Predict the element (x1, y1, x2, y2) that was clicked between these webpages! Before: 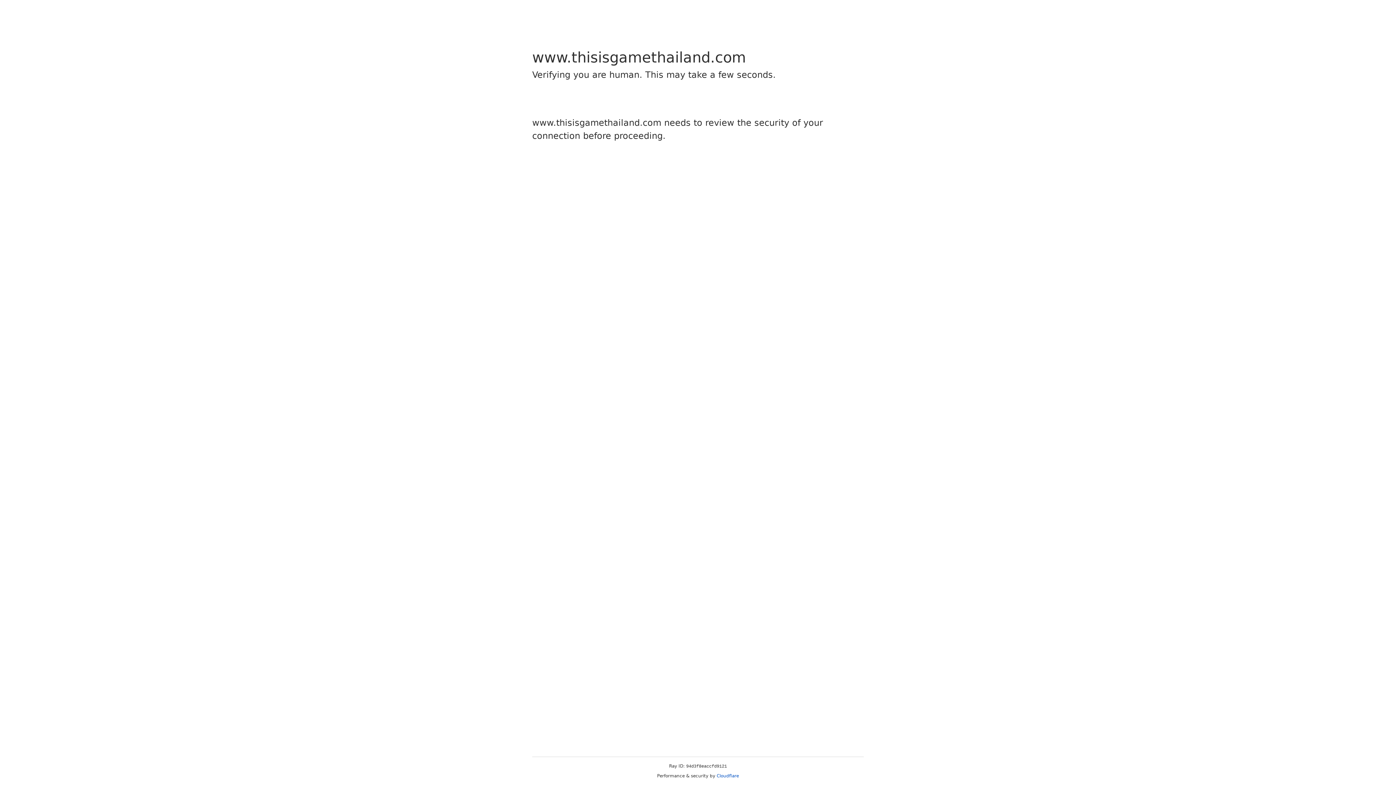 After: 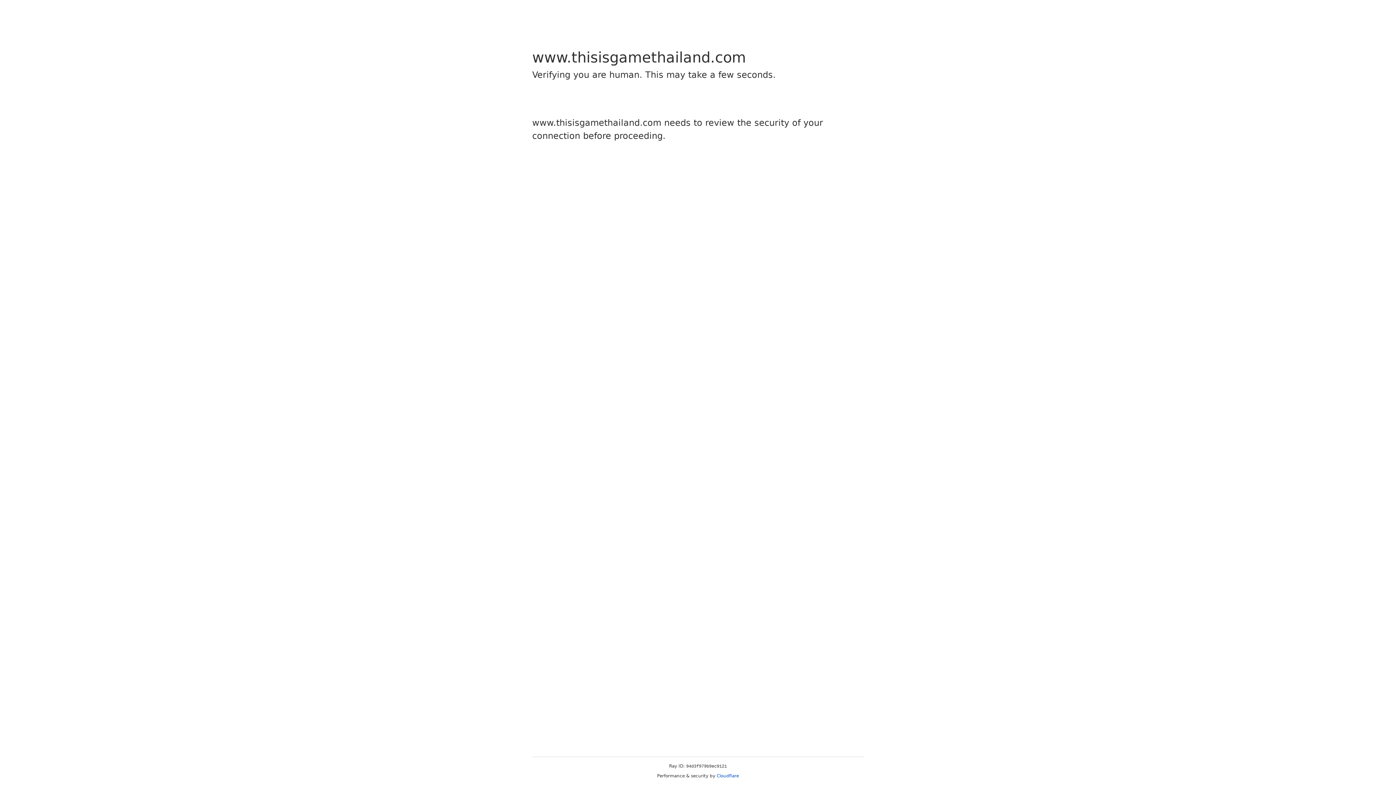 Action: bbox: (716, 773, 739, 778) label: Cloudflare